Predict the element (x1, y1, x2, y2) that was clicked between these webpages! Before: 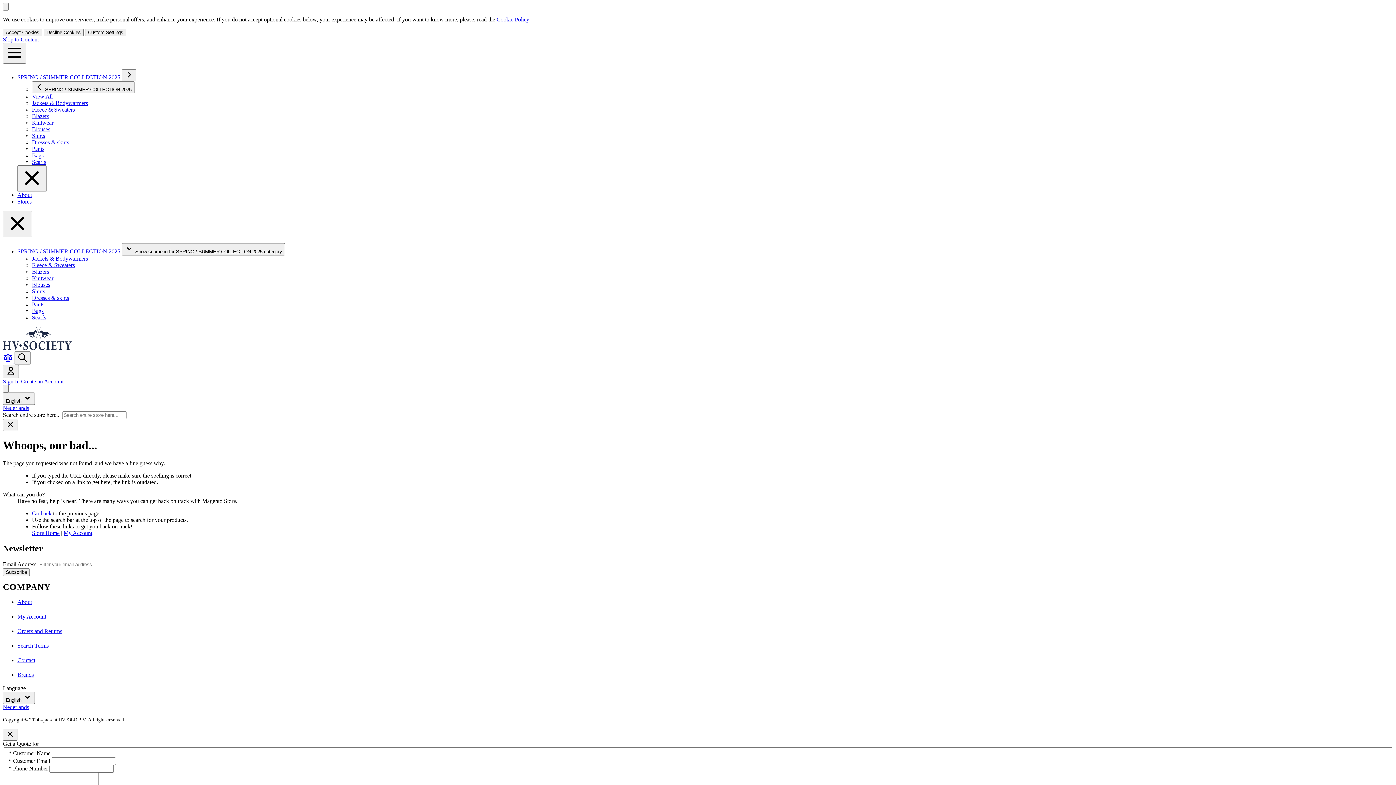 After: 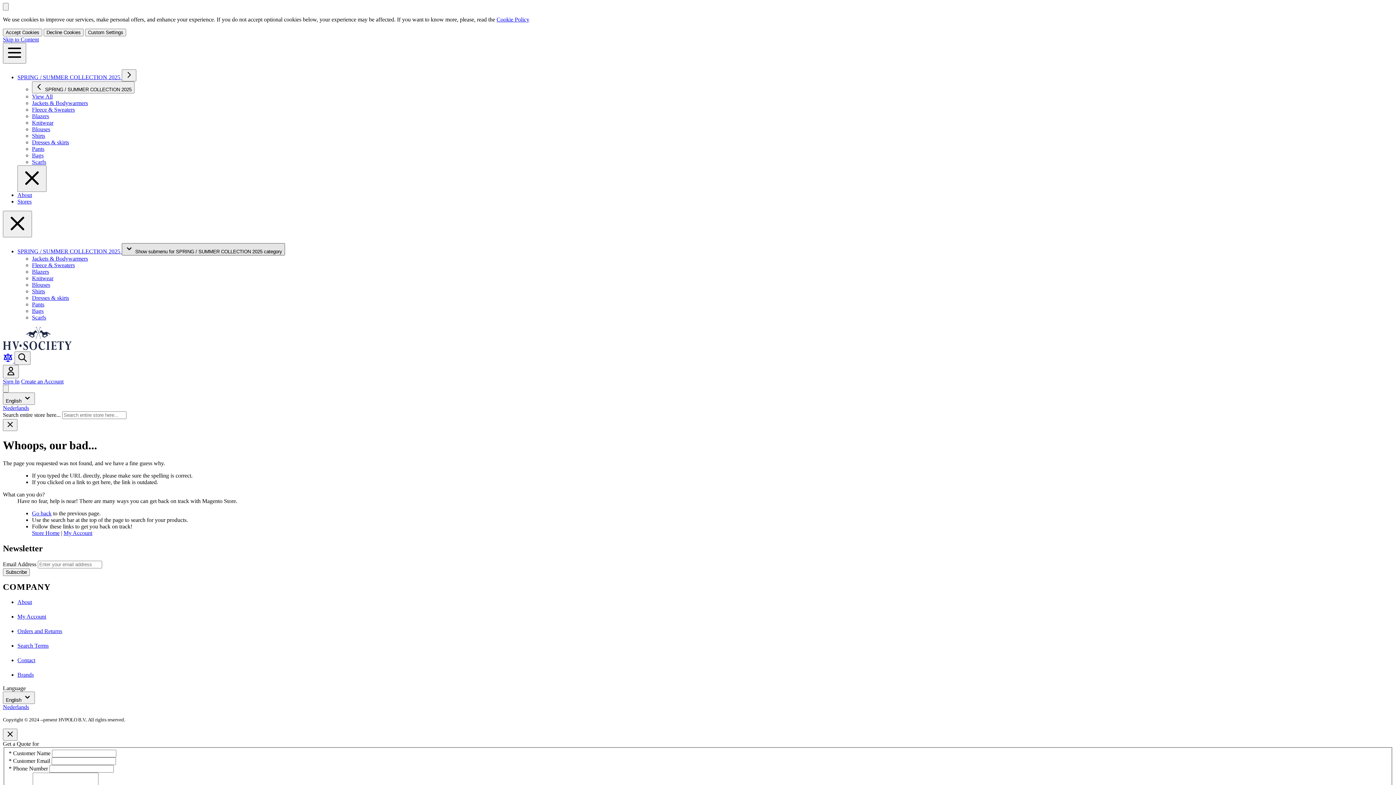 Action: bbox: (121, 243, 285, 255) label:  Show submenu for SPRING / SUMMER COLLECTION 2025 category